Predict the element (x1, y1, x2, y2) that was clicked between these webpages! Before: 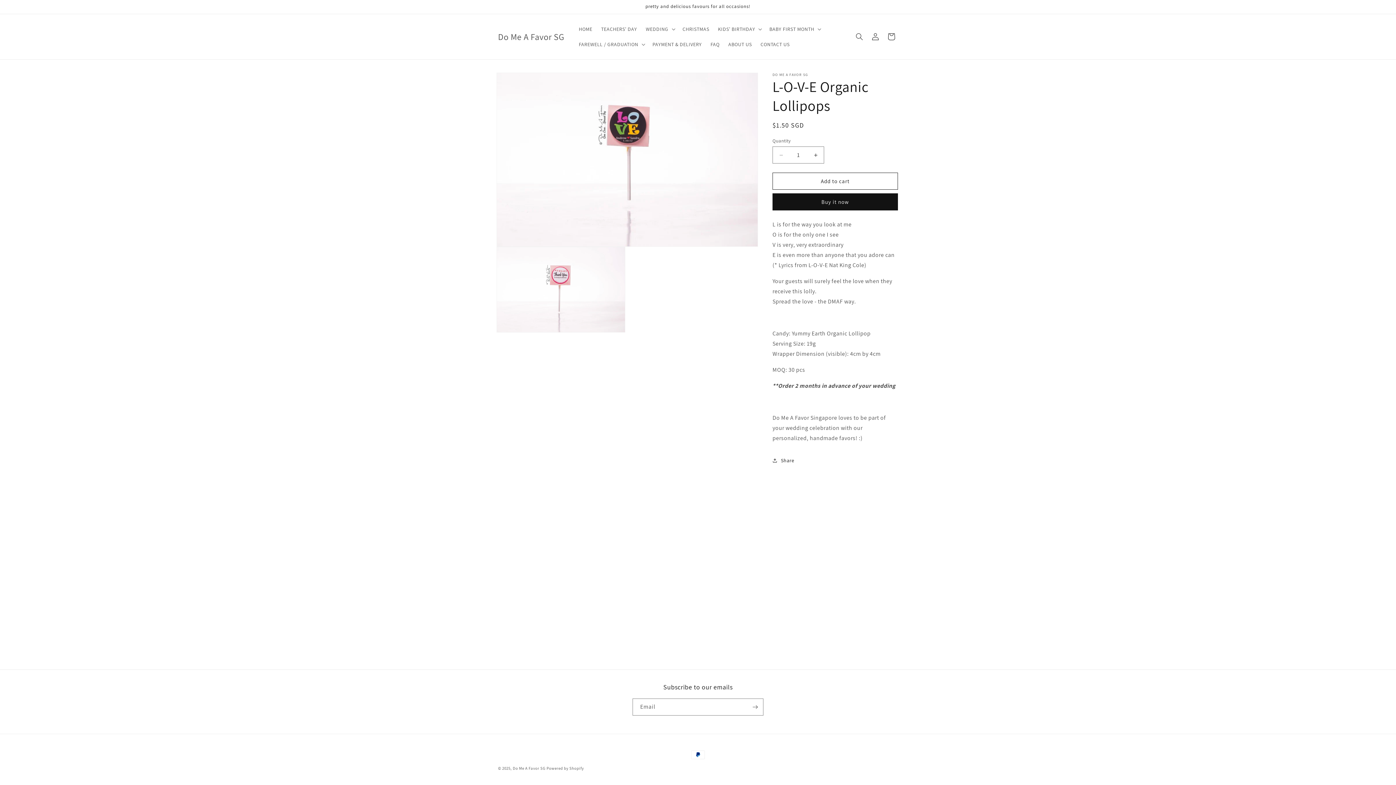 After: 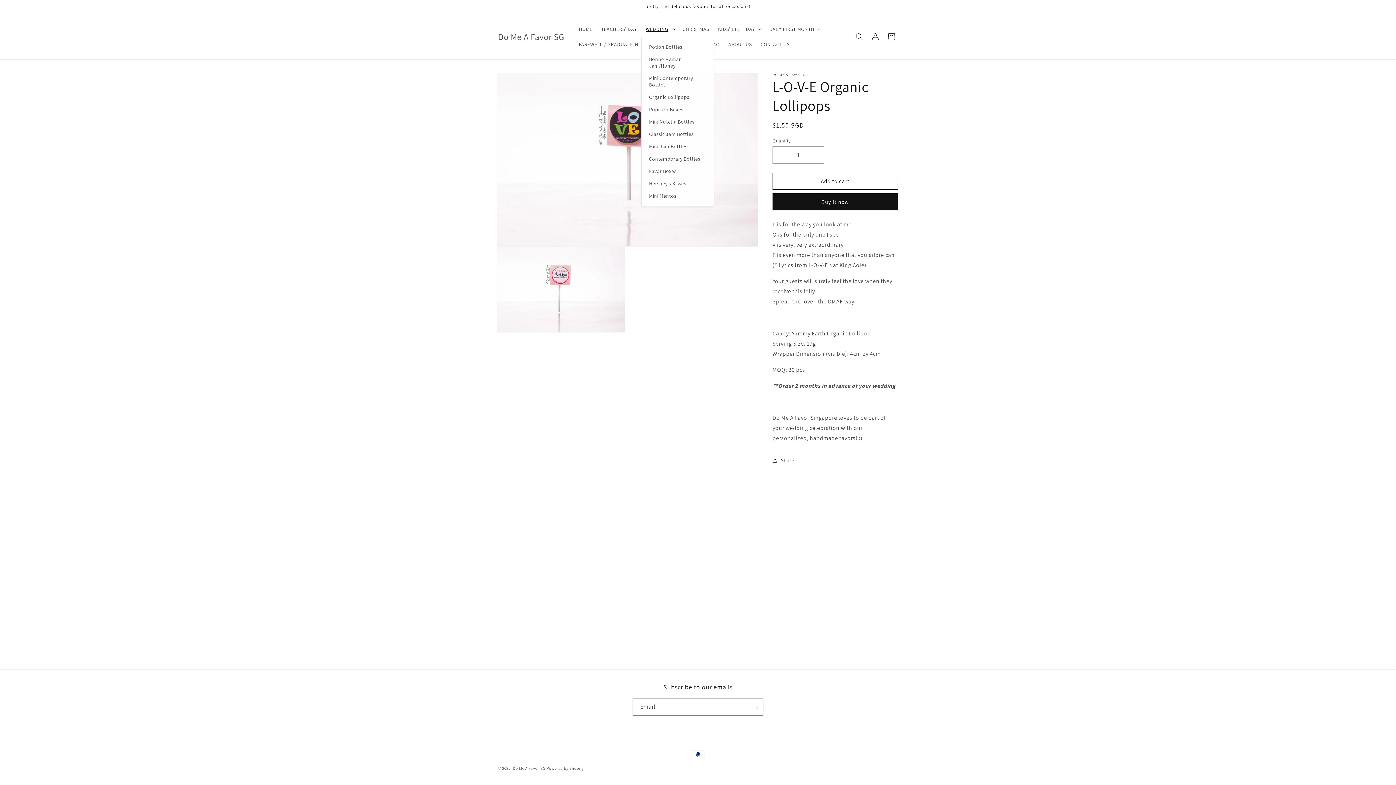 Action: label: WEDDING bbox: (641, 21, 678, 36)